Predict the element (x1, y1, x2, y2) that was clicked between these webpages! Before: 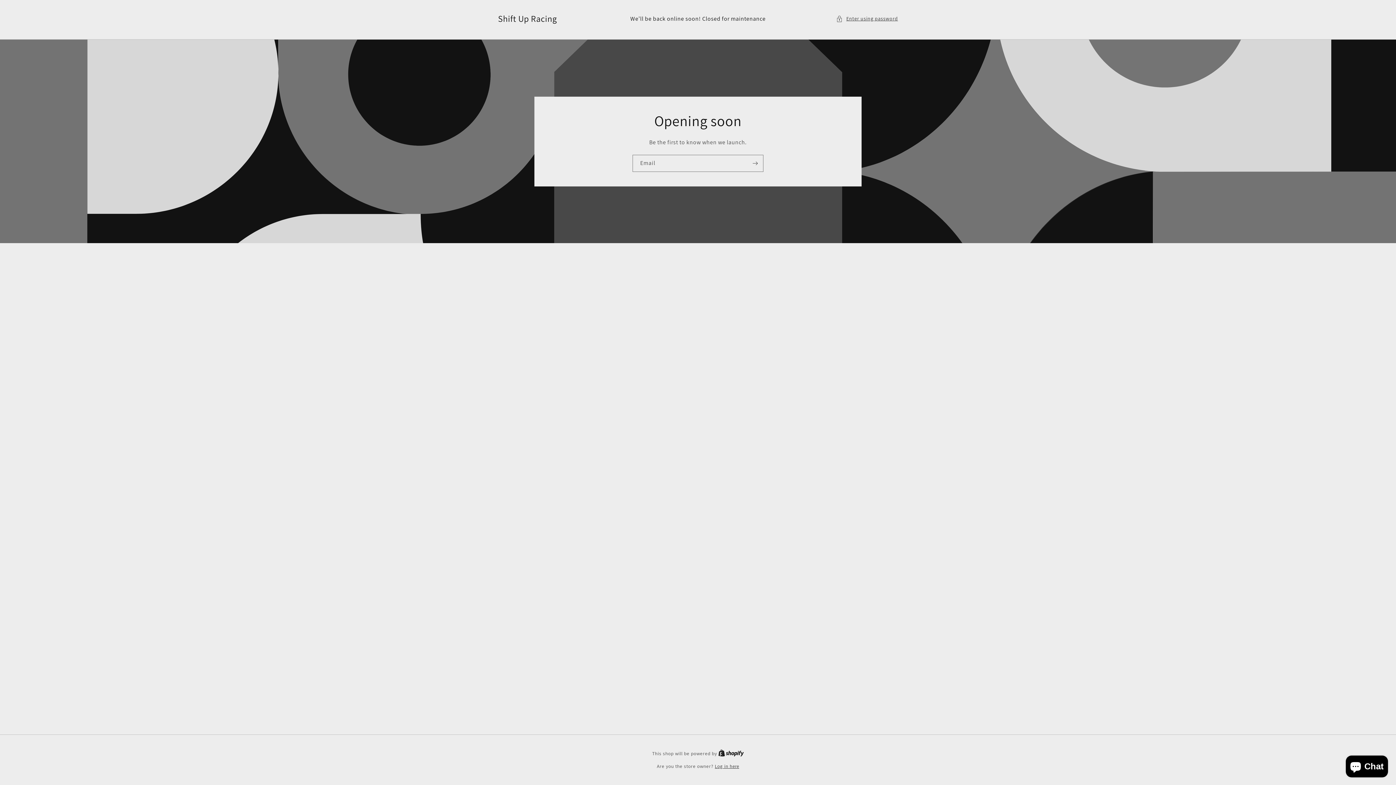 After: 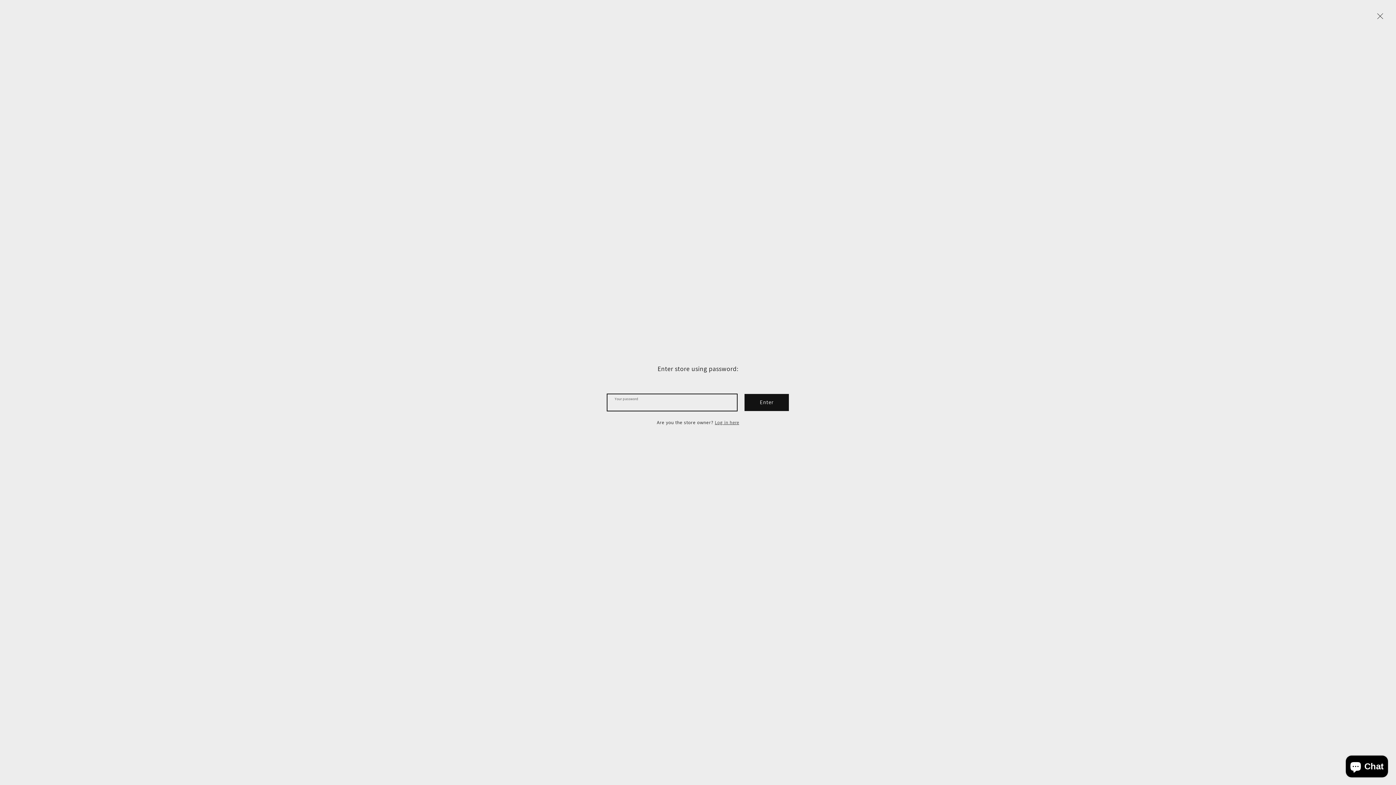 Action: bbox: (836, 14, 898, 23) label: Enter using password